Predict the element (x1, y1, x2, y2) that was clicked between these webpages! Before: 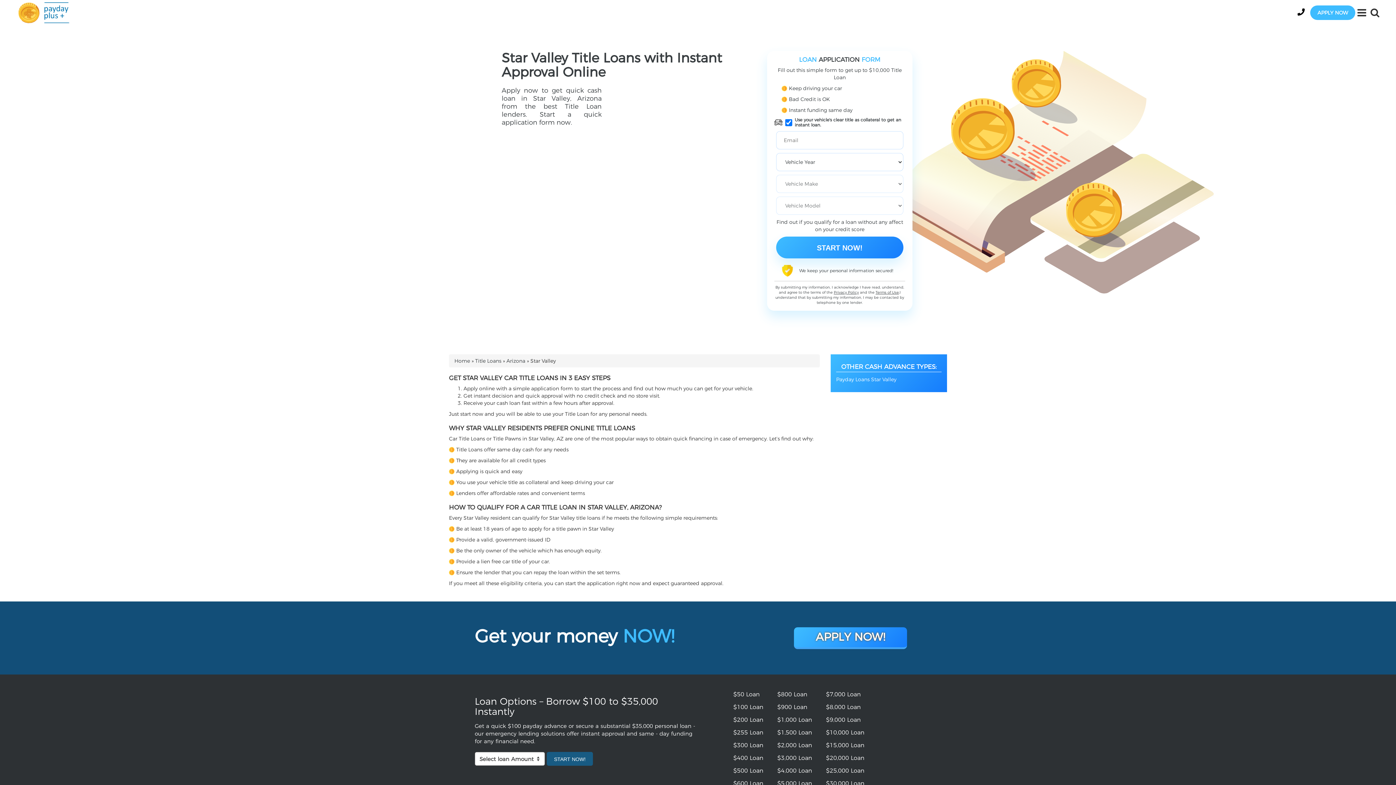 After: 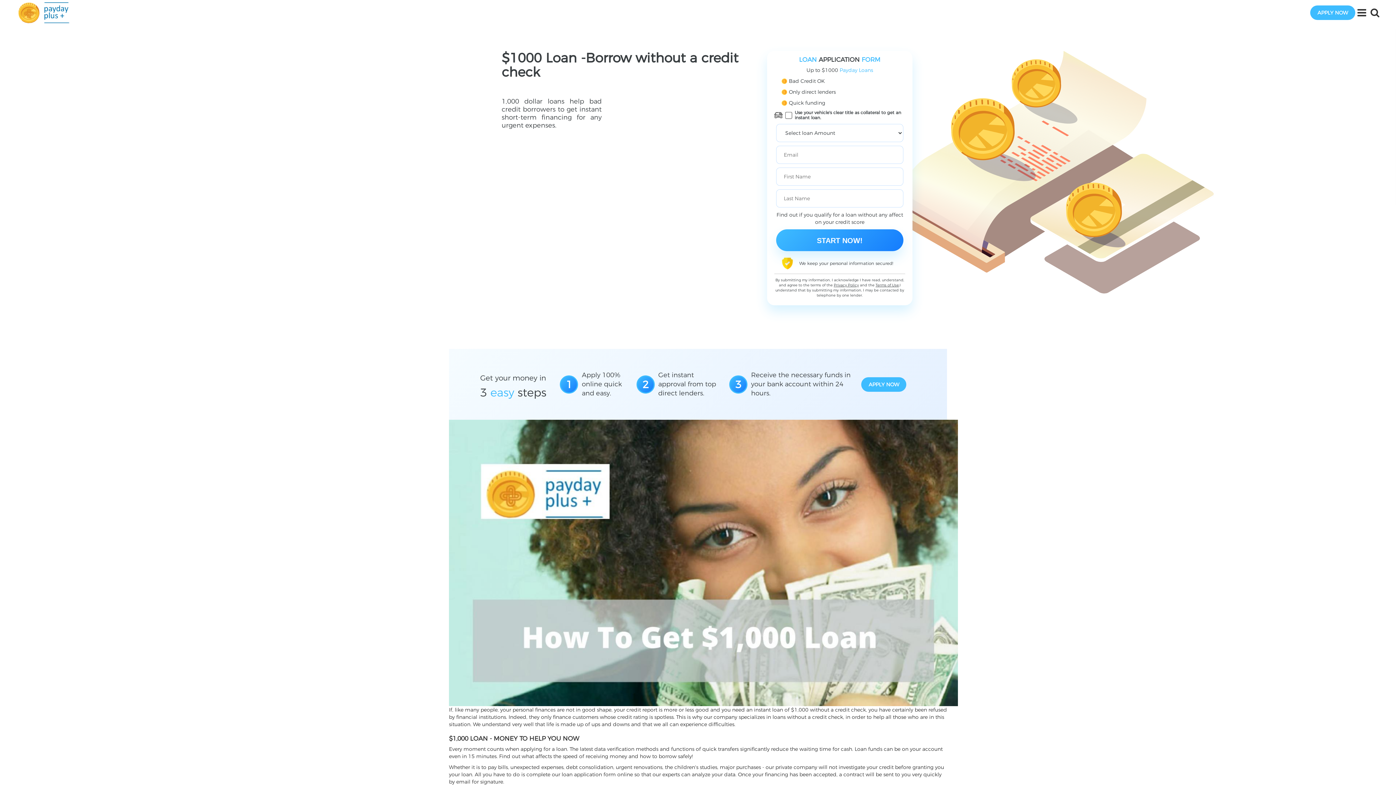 Action: bbox: (777, 716, 812, 723) label: $1,000 Loan